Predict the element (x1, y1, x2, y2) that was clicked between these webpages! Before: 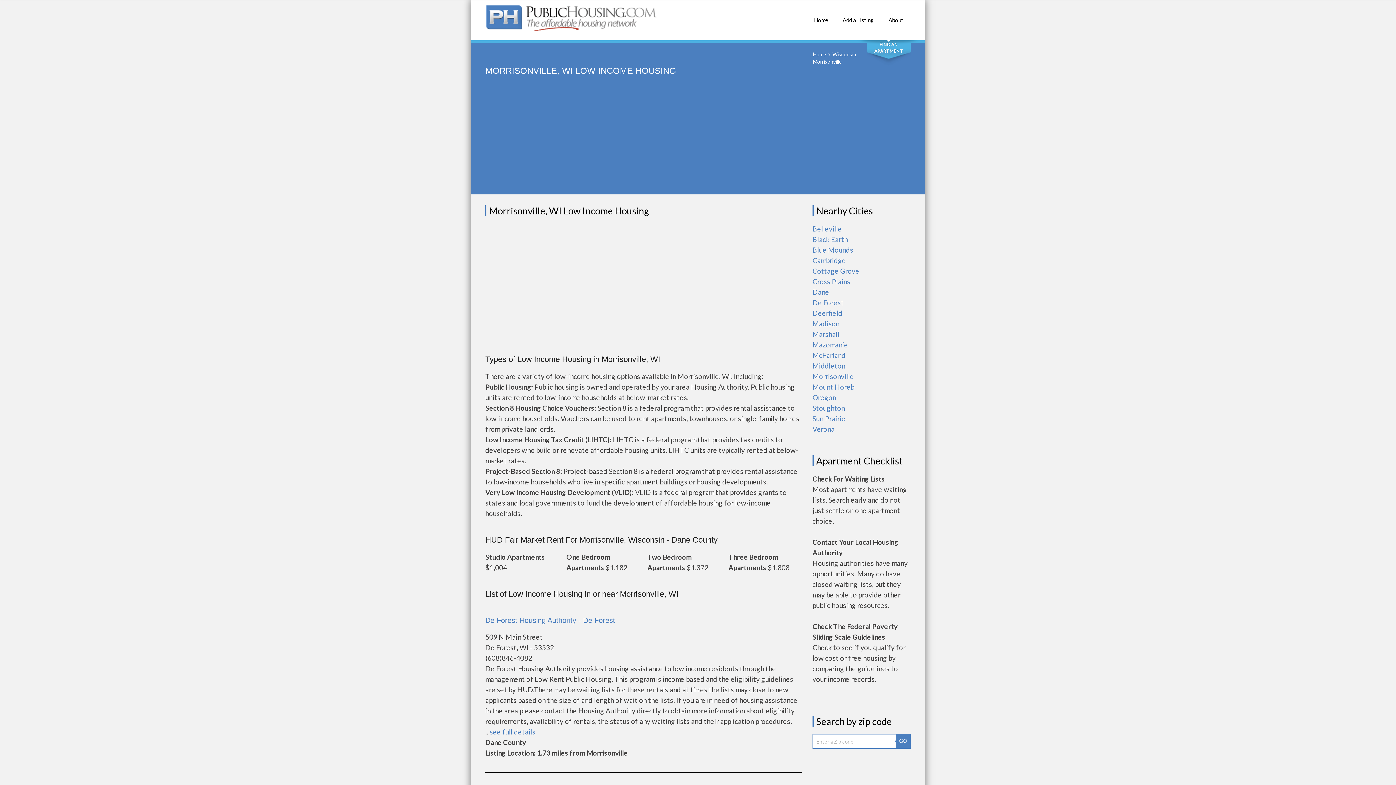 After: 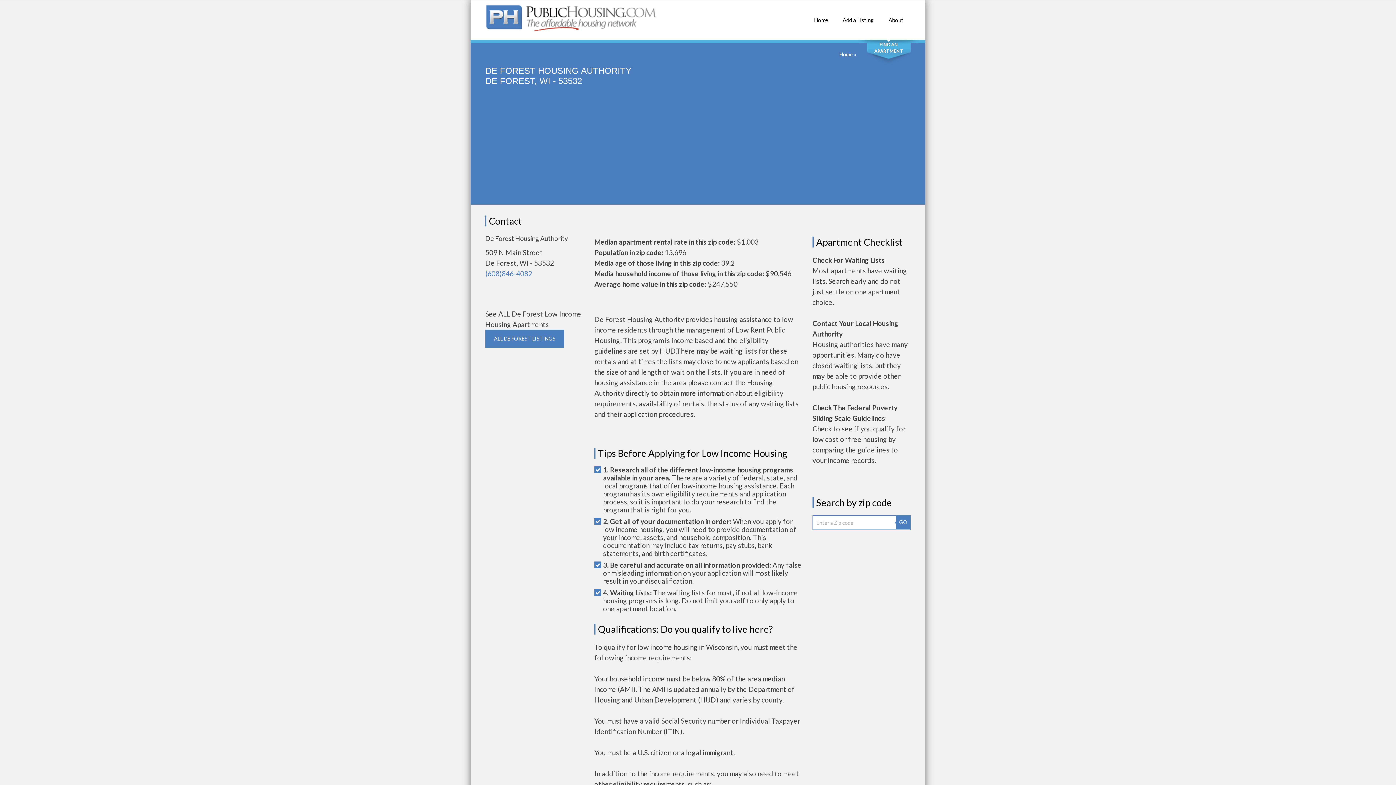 Action: label: De Forest Housing Authority - De Forest bbox: (485, 616, 615, 624)